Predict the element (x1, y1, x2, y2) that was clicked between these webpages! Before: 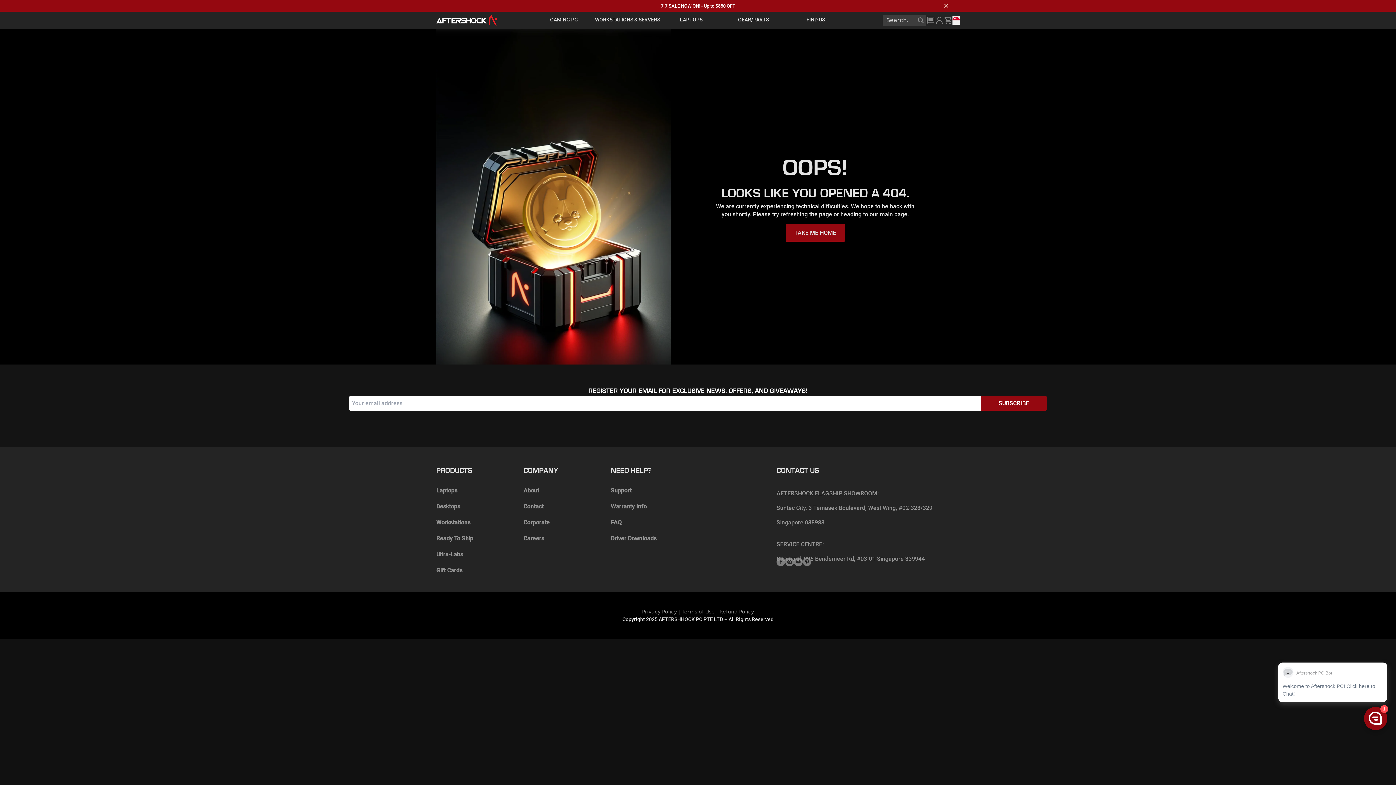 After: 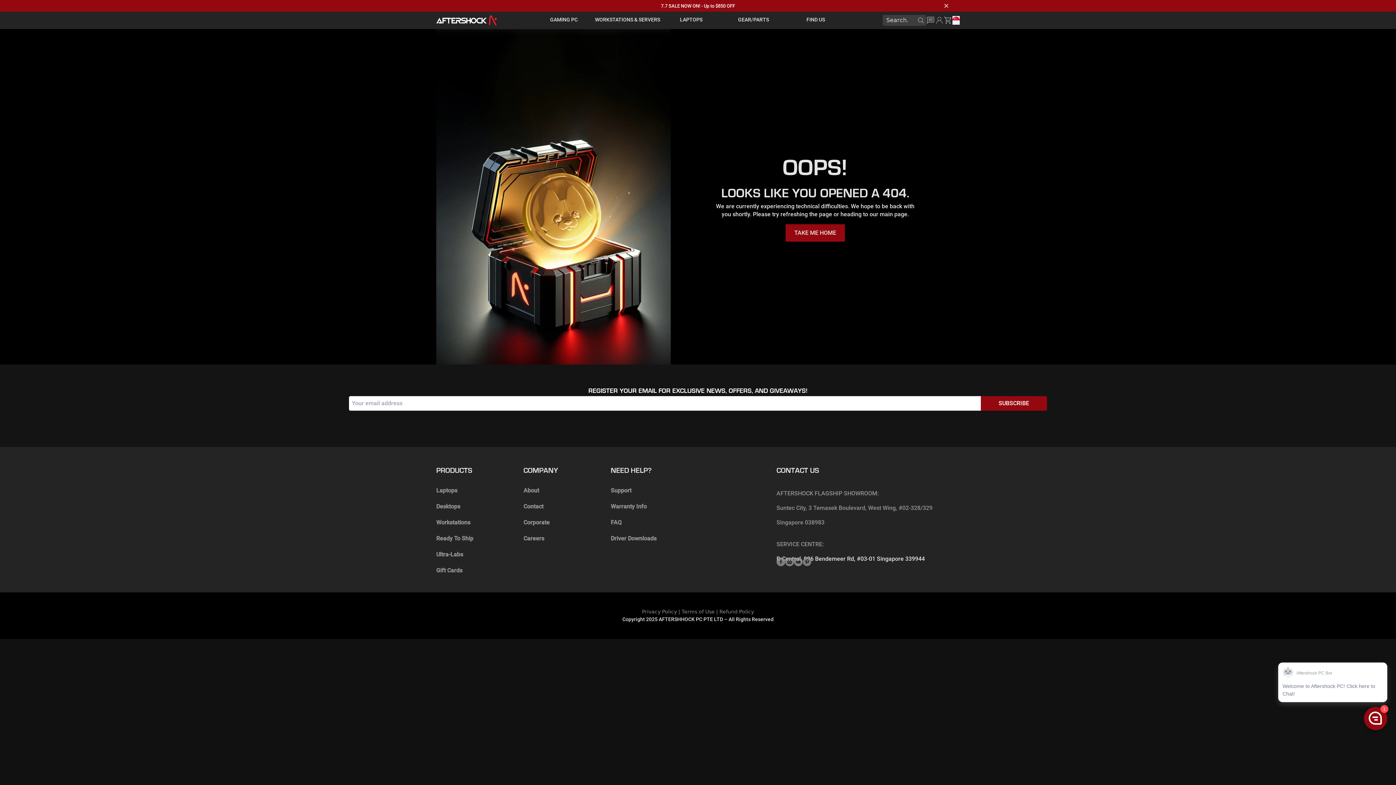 Action: label: B-Central, 996 Bendemeer Rd, #03-01 Singapore 339944 bbox: (776, 552, 960, 566)